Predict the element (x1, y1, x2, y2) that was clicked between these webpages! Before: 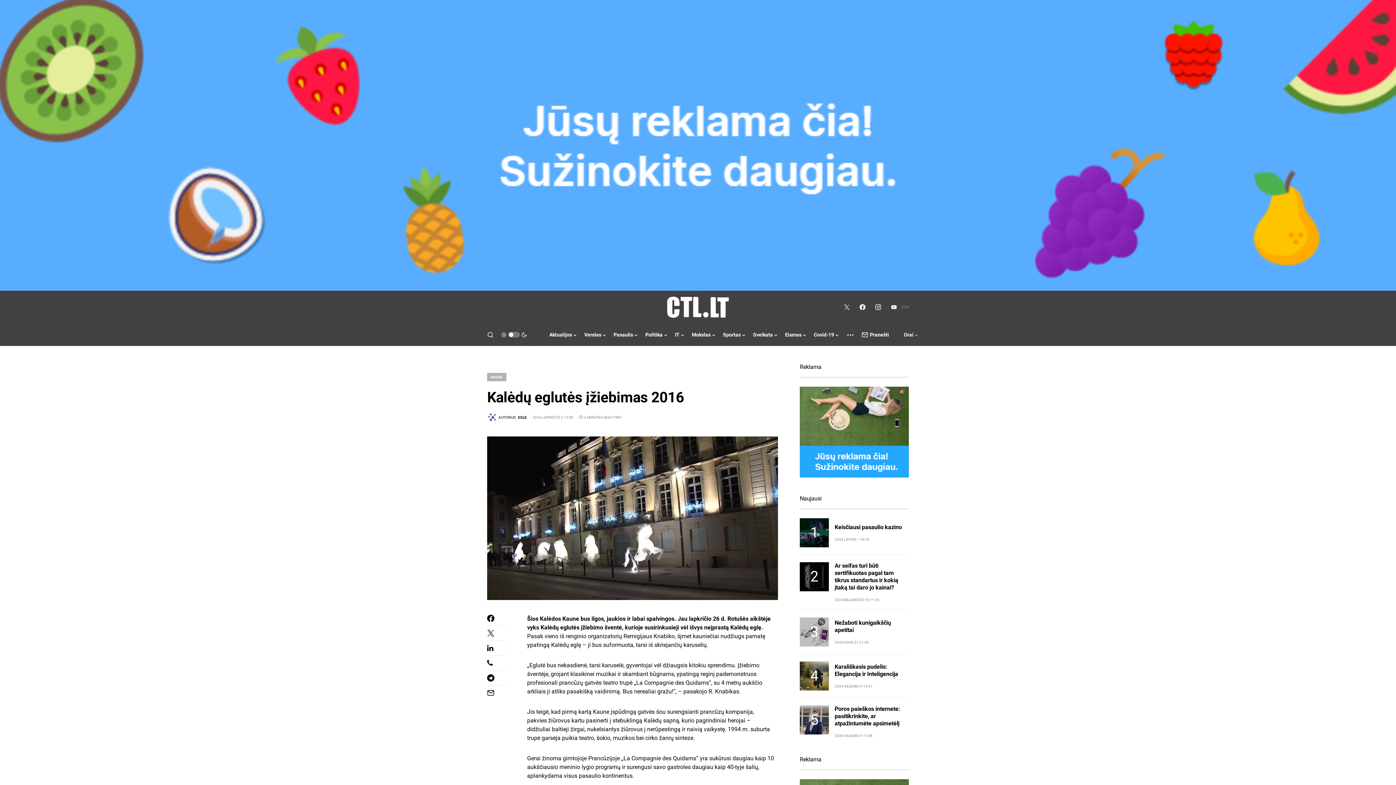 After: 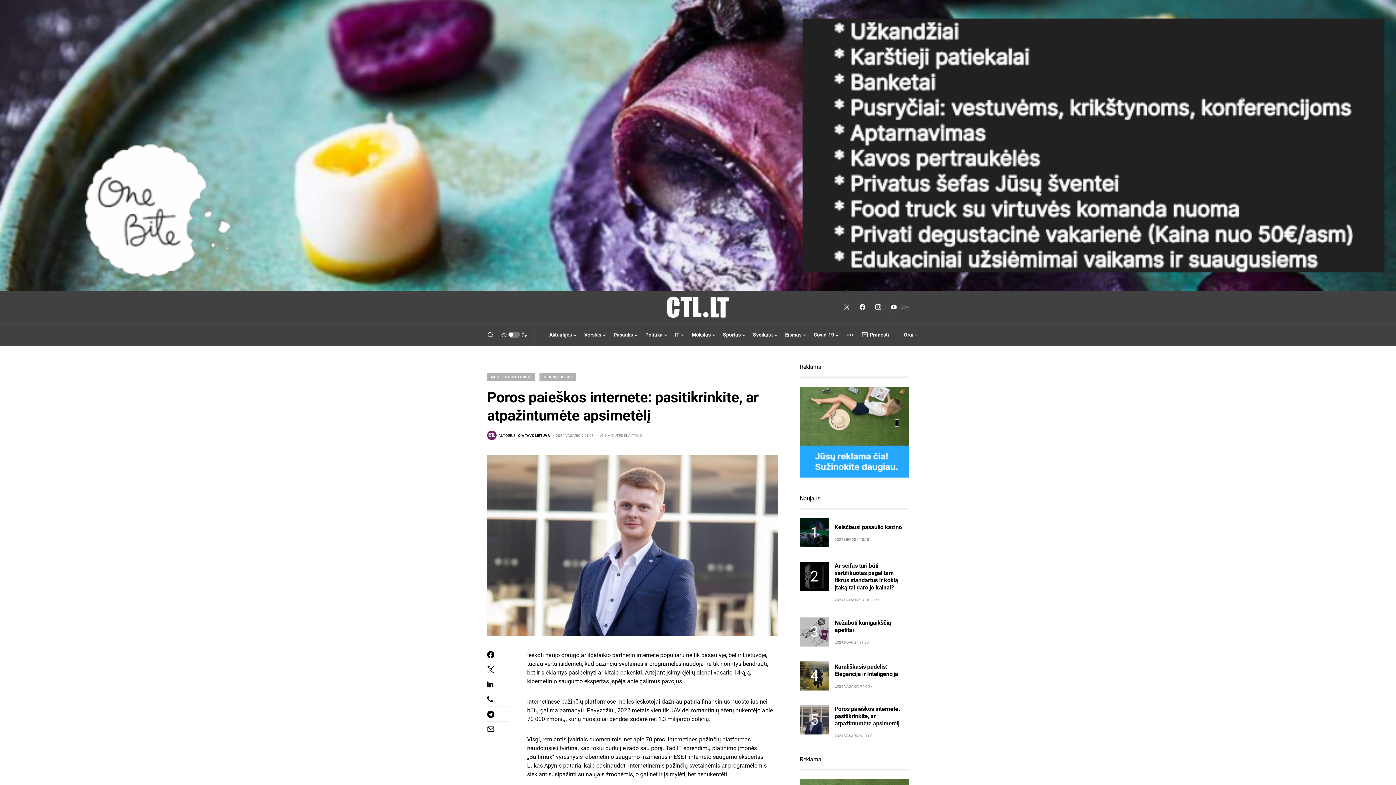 Action: label: Poros paieškos internete: pasitikrinkite, ar atpažintumėte apsimetėlį bbox: (834, 705, 900, 727)